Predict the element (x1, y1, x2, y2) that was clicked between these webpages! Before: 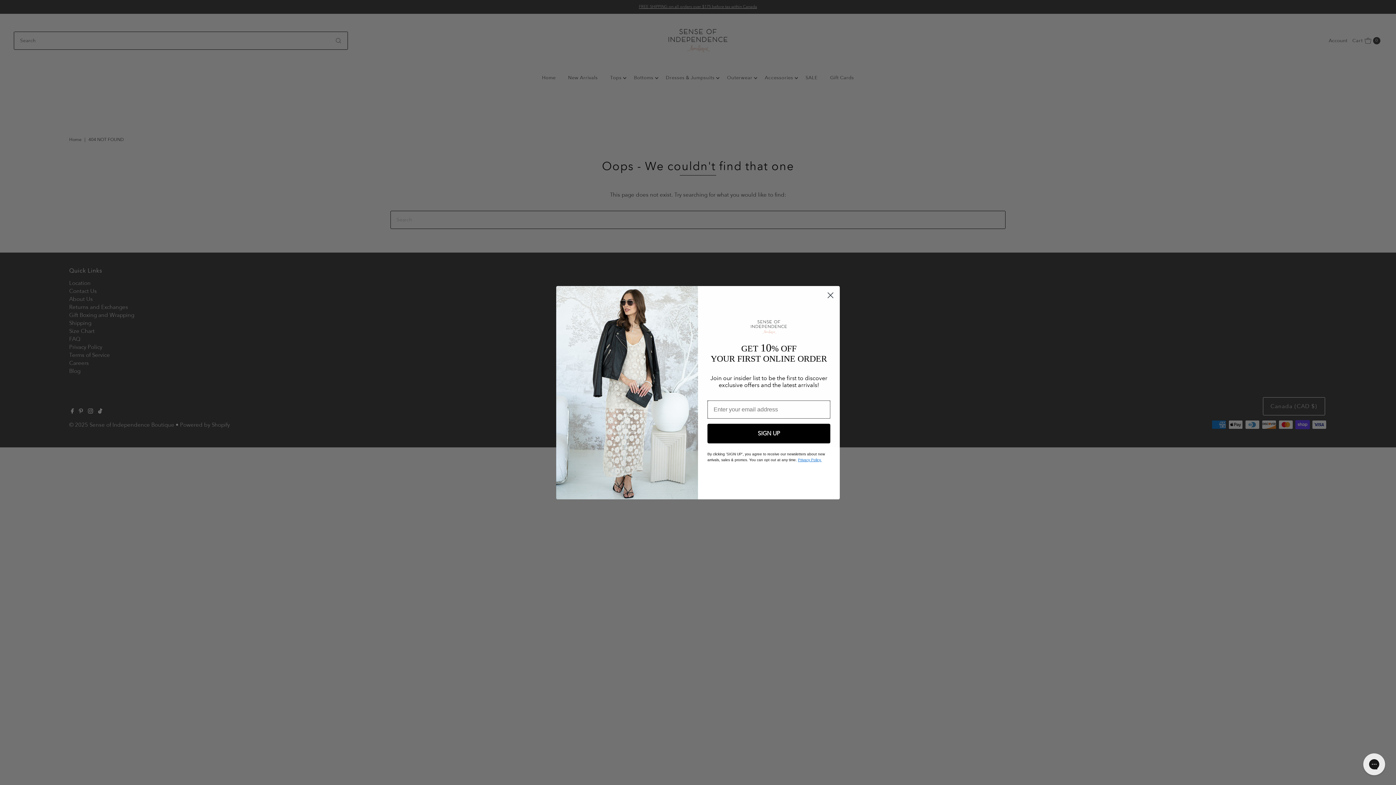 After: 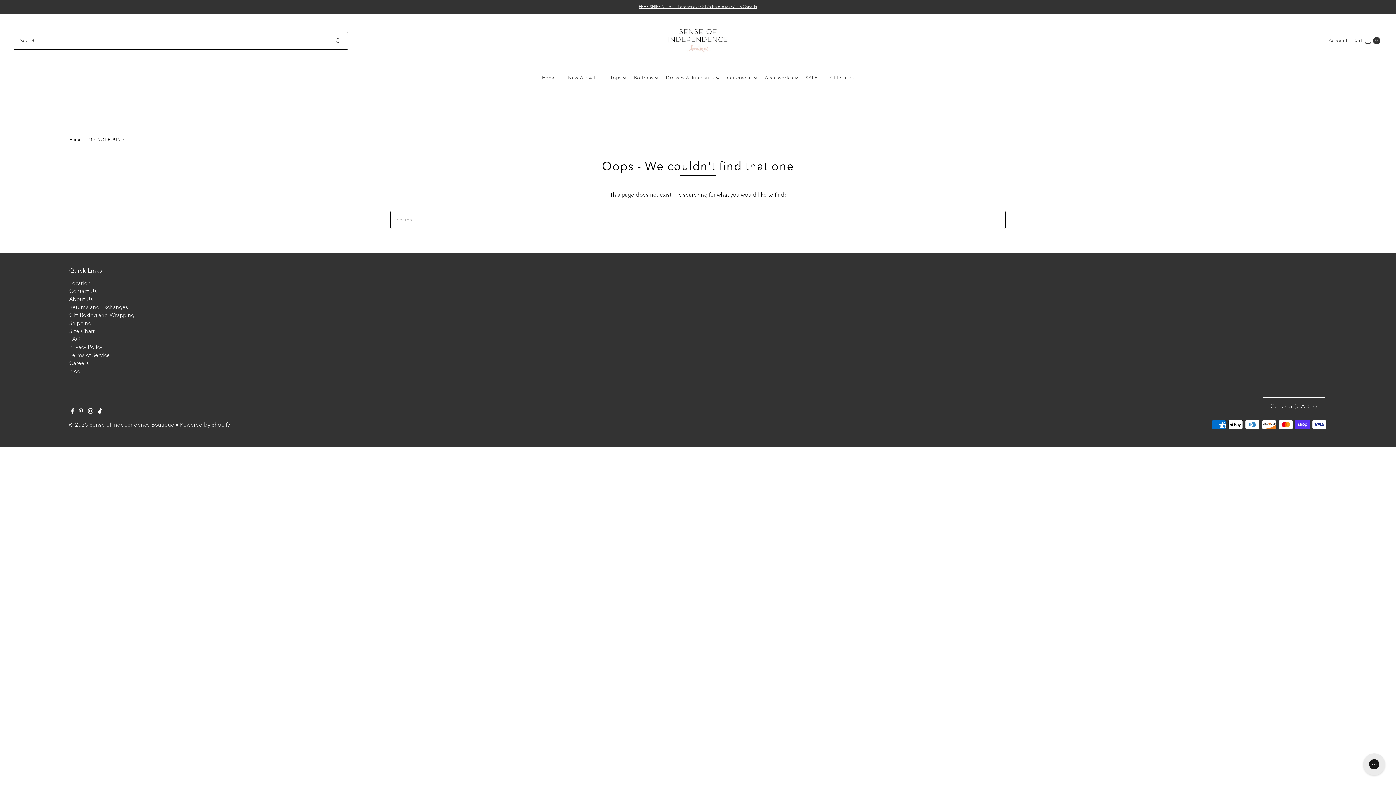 Action: label: Close dialog bbox: (824, 288, 837, 301)